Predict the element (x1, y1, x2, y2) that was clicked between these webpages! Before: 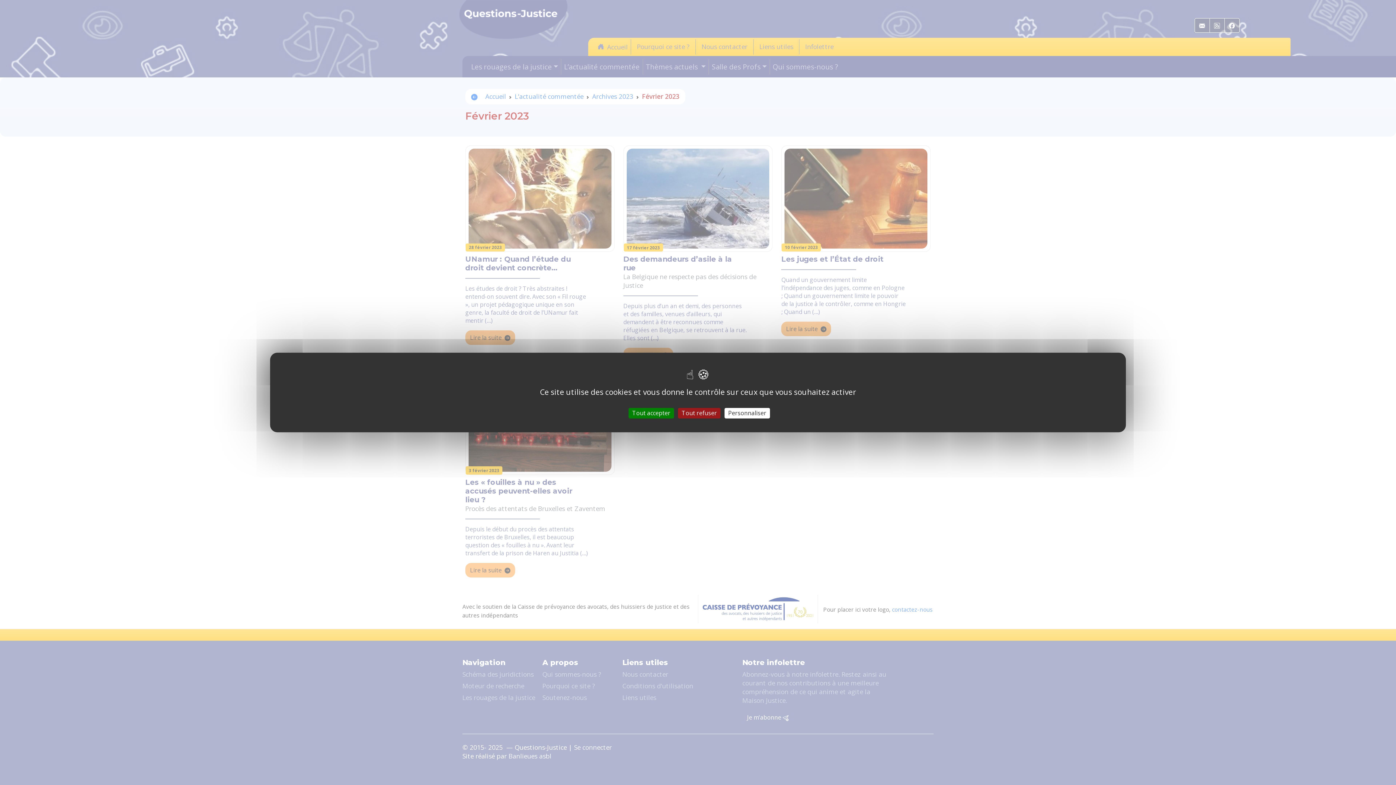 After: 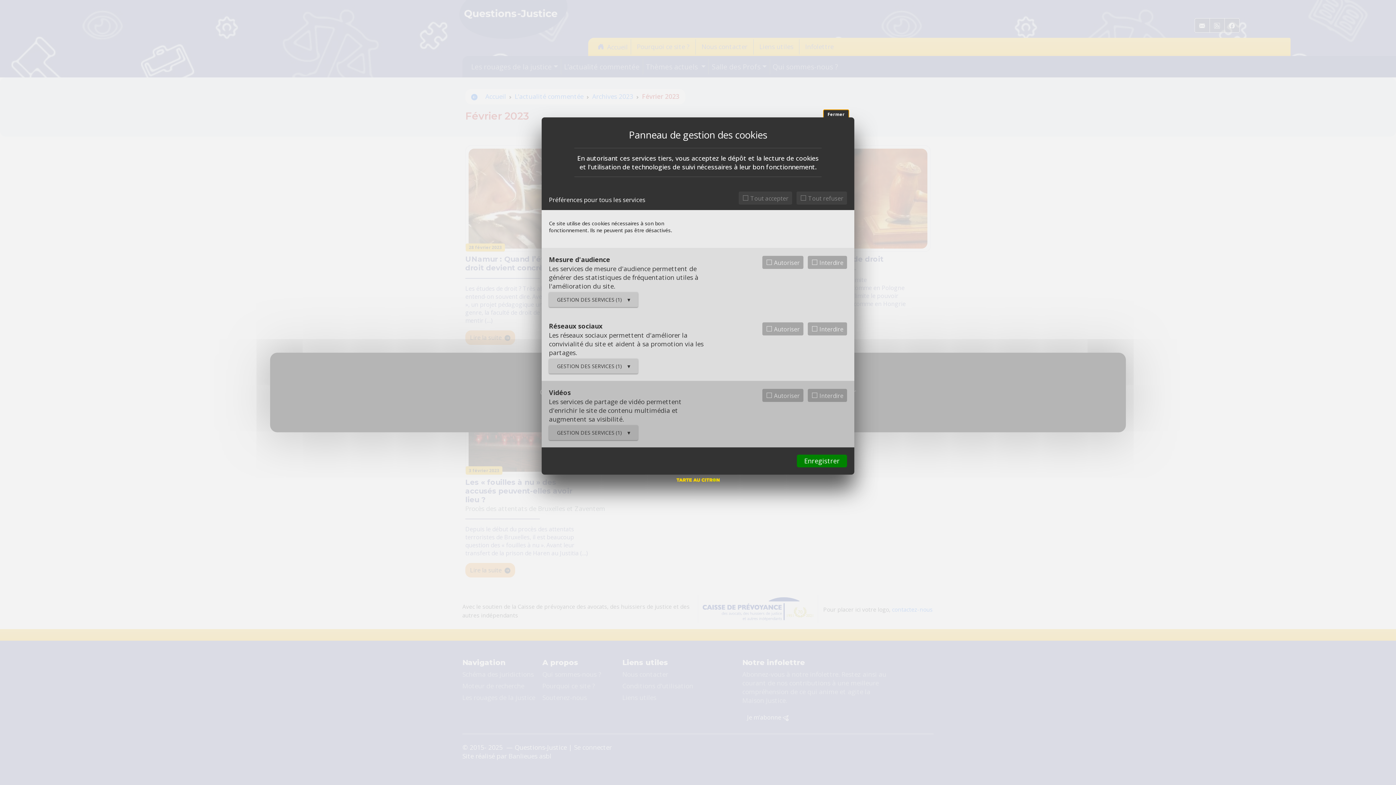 Action: bbox: (724, 408, 770, 418) label: Personnaliser (fenêtre modale)